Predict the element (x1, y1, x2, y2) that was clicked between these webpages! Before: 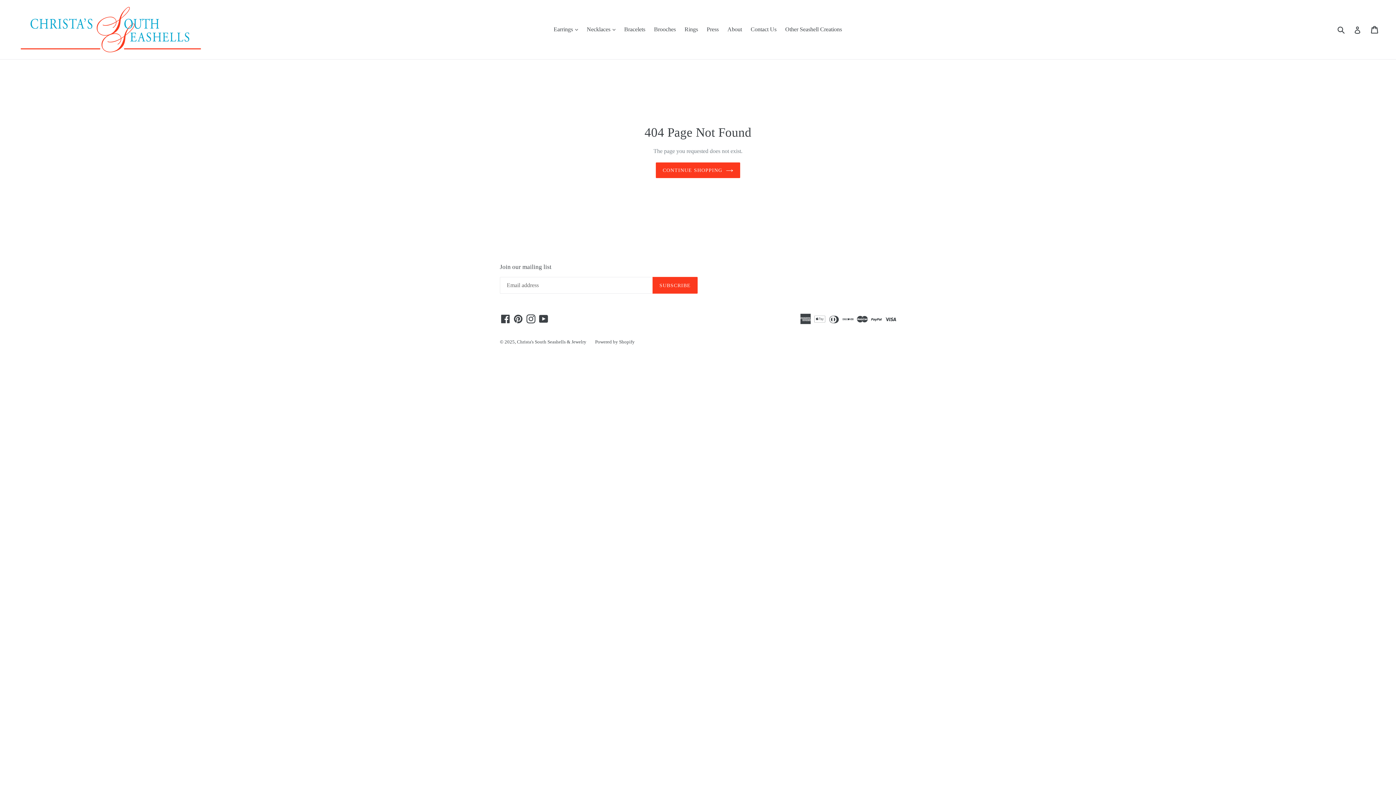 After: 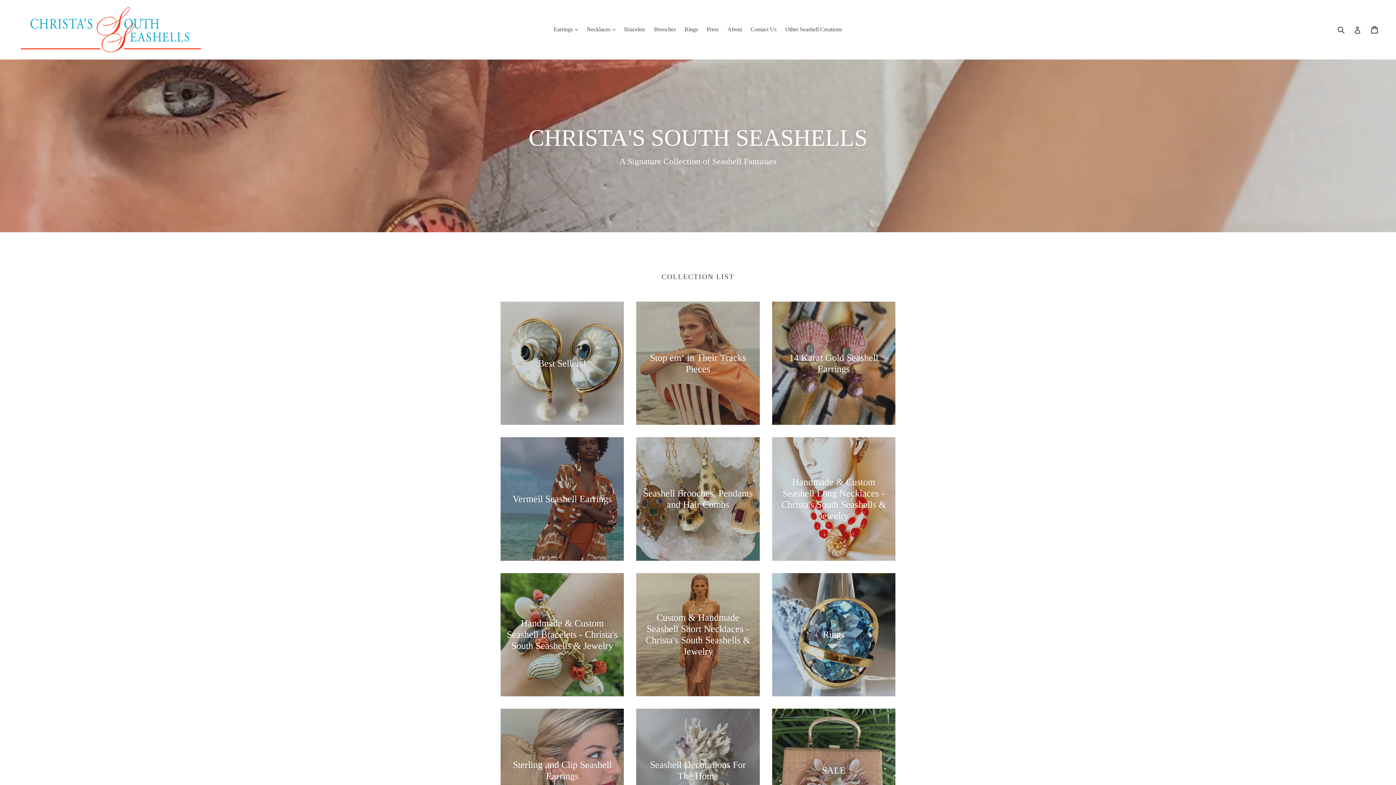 Action: bbox: (20, 5, 358, 53)